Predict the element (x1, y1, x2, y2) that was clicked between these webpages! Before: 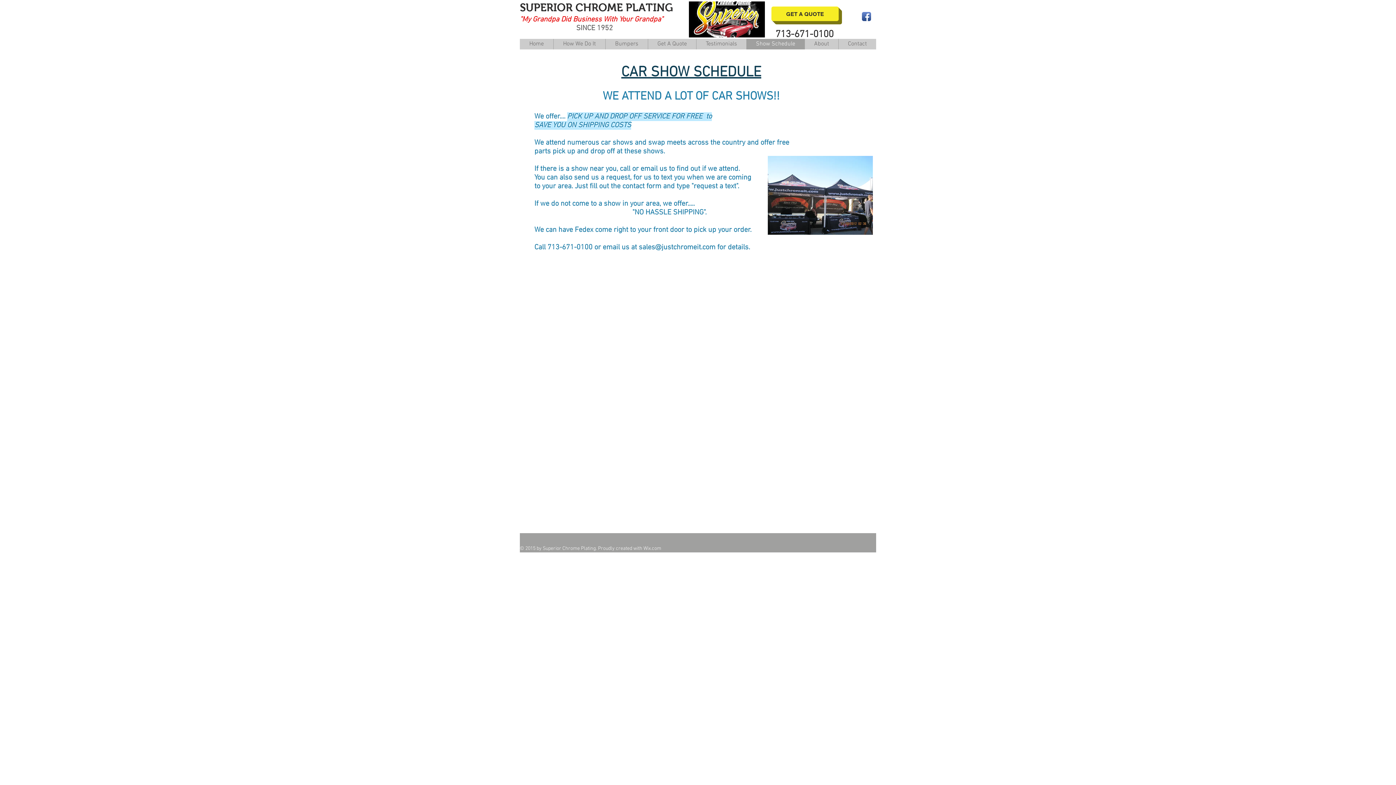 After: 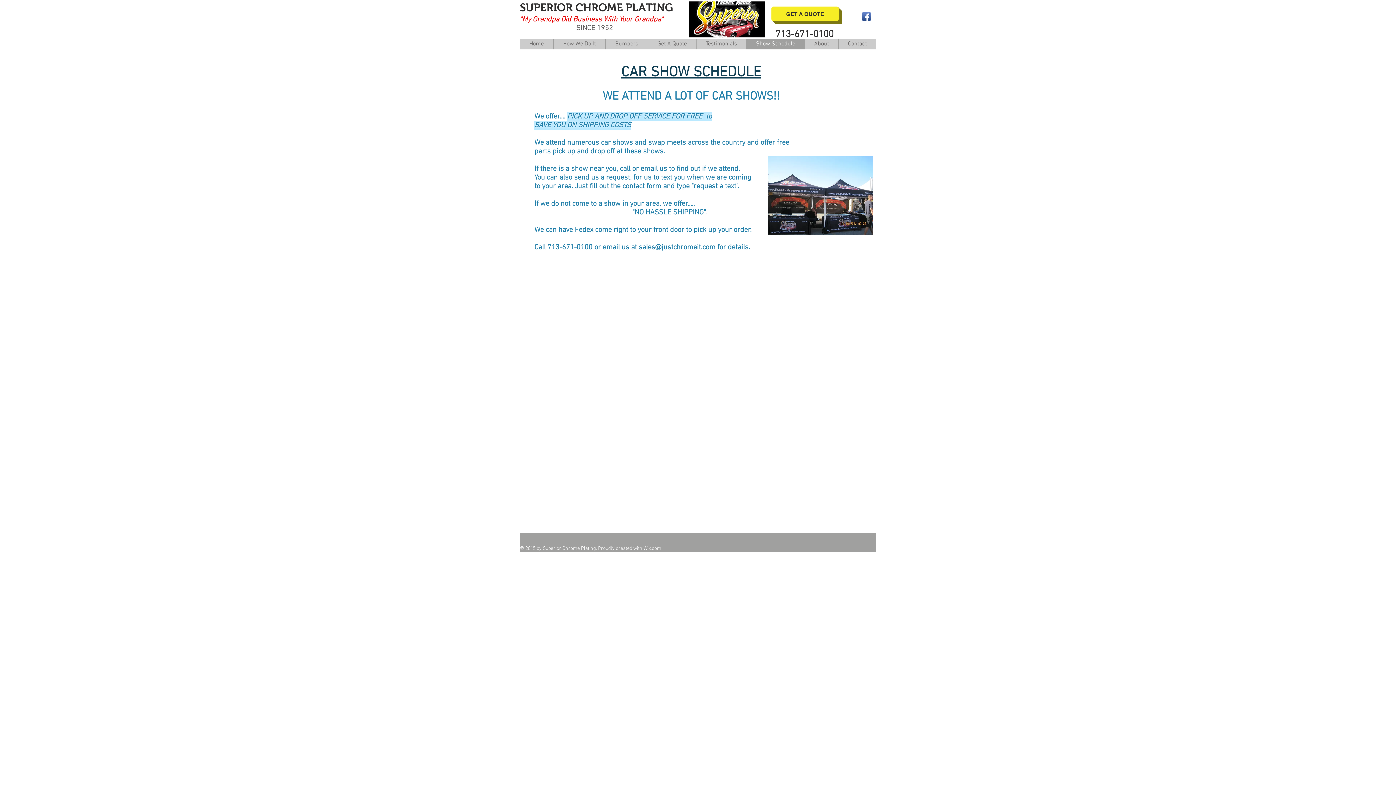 Action: label: Facebook App Icon bbox: (862, 12, 871, 21)